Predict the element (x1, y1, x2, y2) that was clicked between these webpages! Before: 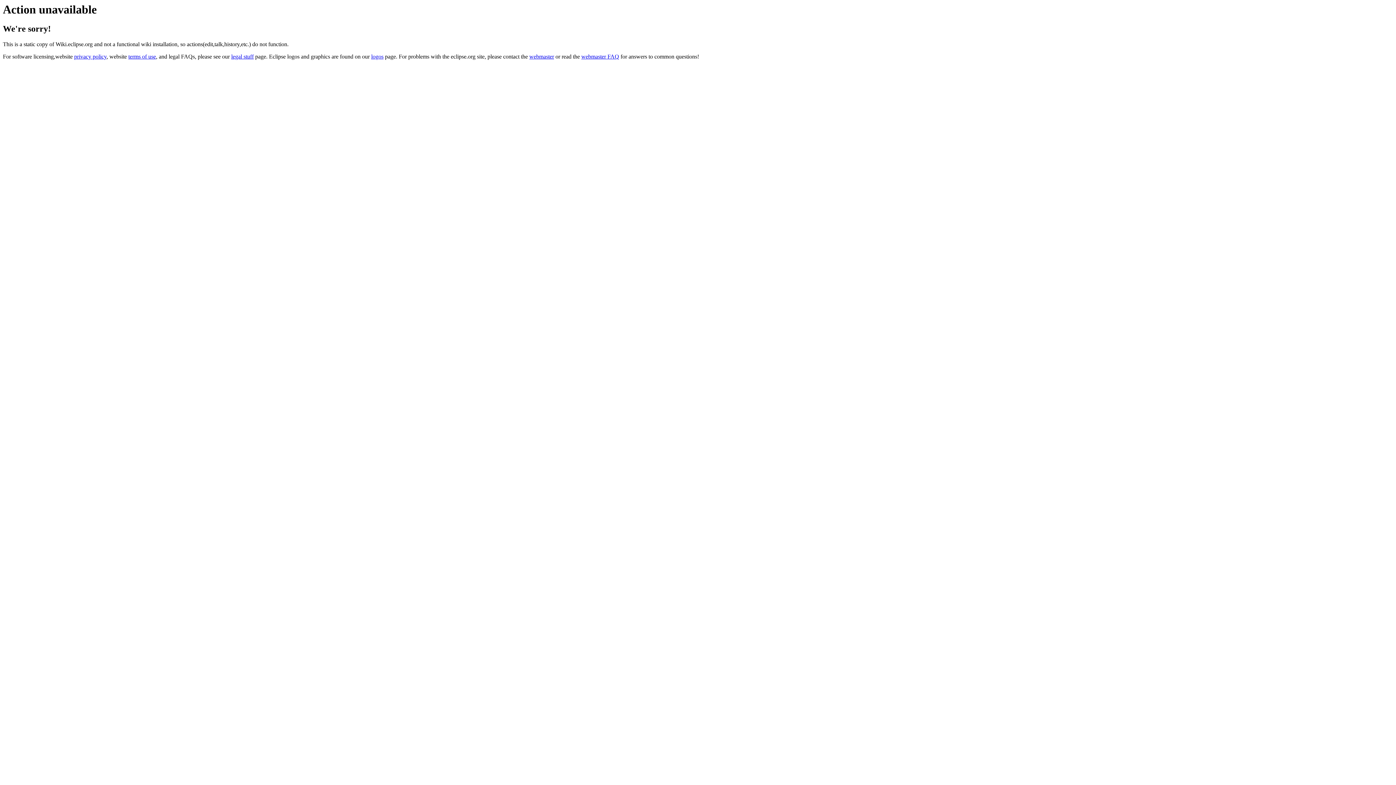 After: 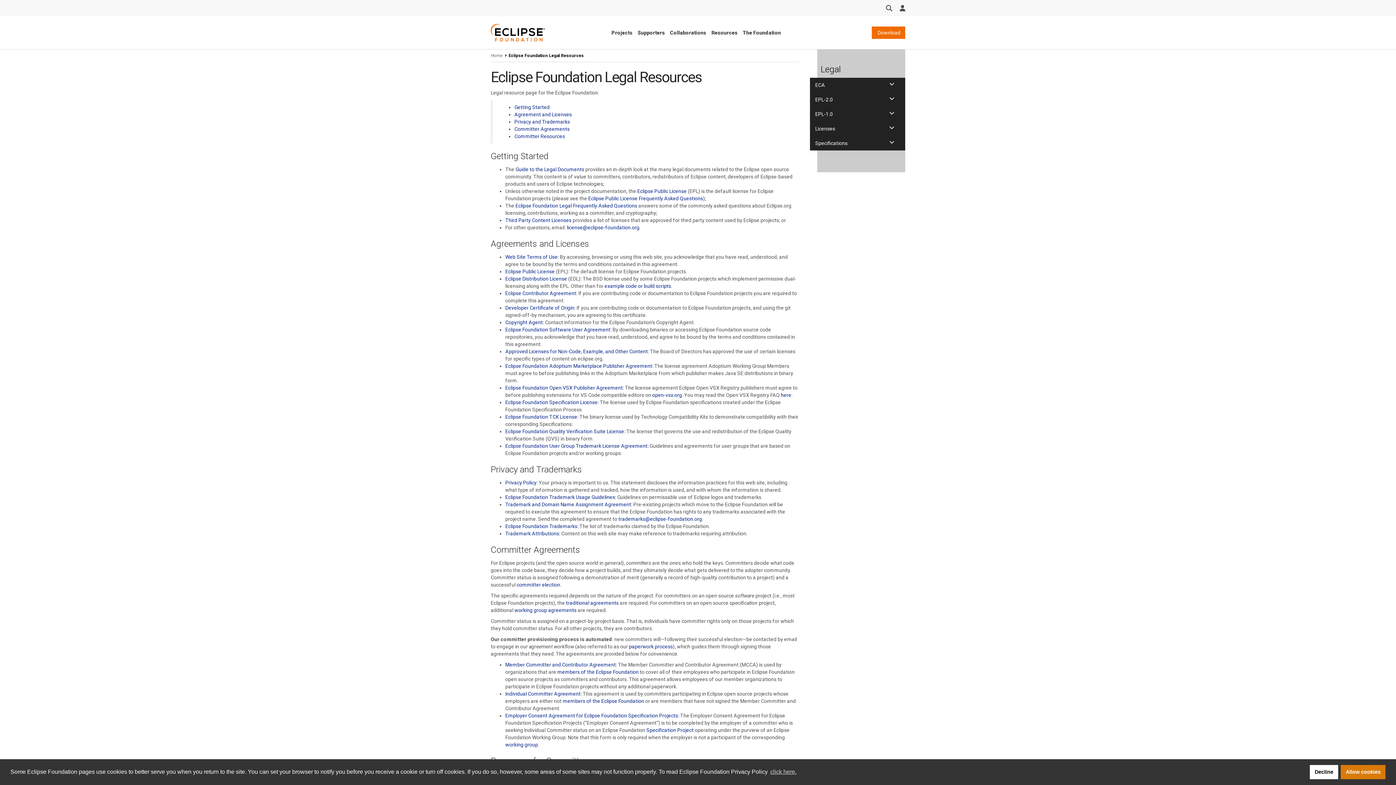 Action: bbox: (231, 53, 253, 59) label: legal stuff